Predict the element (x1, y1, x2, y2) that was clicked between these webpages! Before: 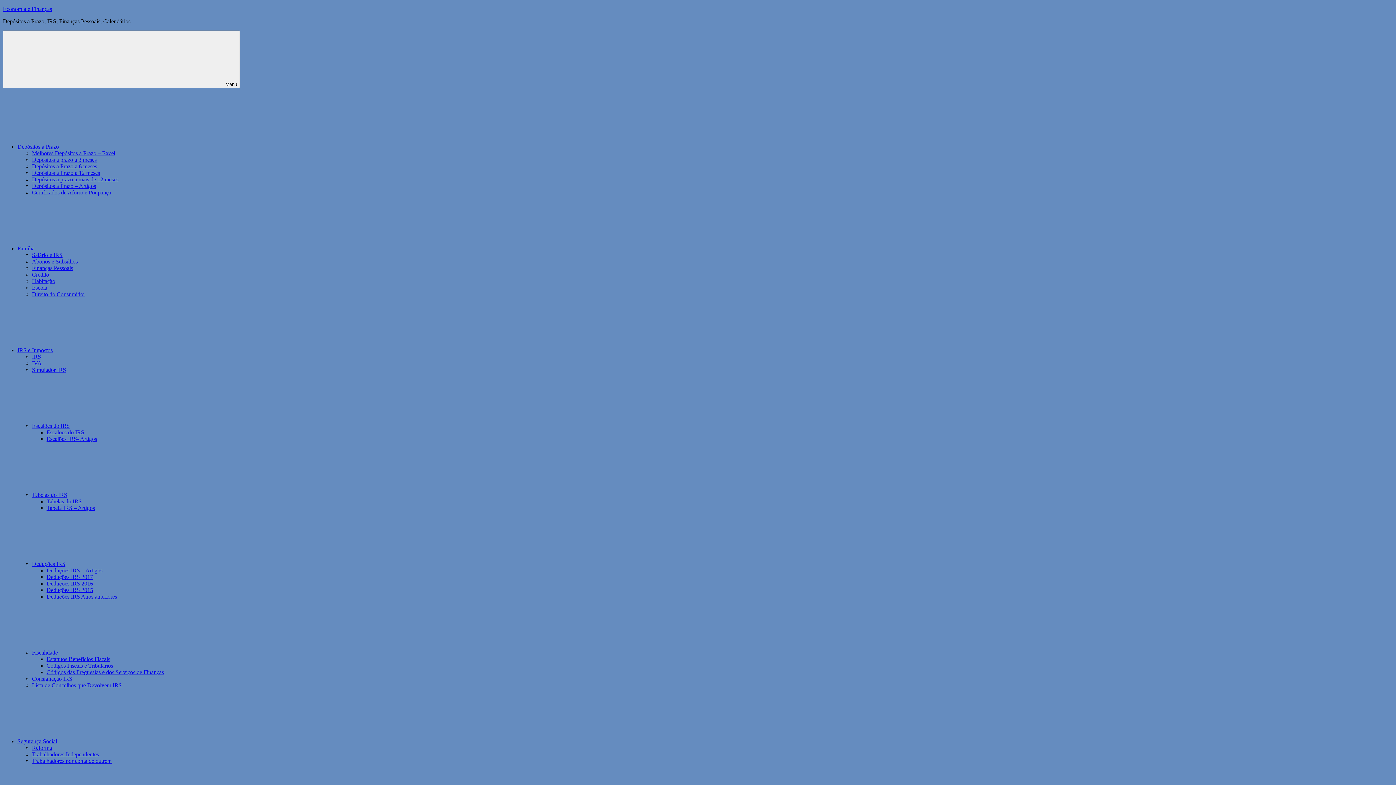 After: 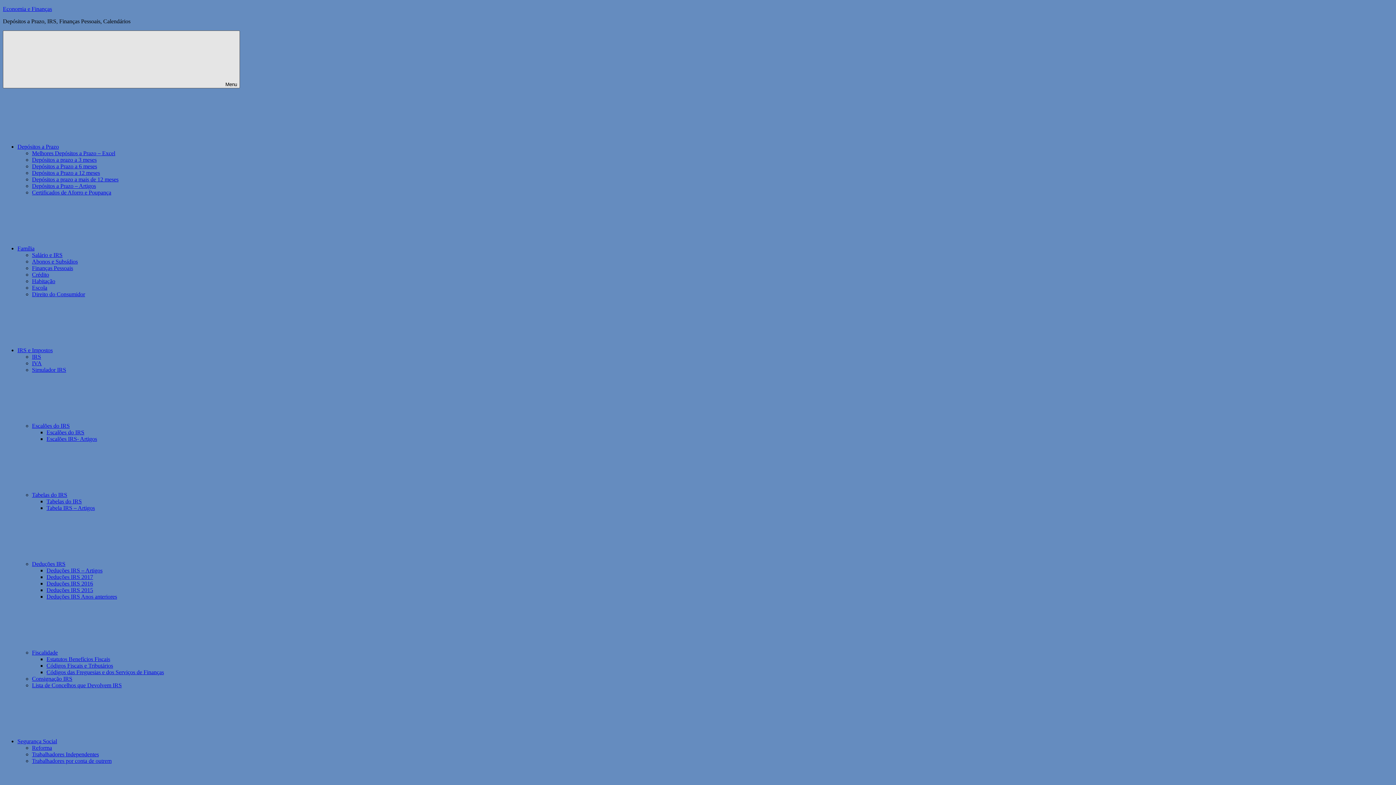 Action: bbox: (2, 30, 240, 88) label:  Menu